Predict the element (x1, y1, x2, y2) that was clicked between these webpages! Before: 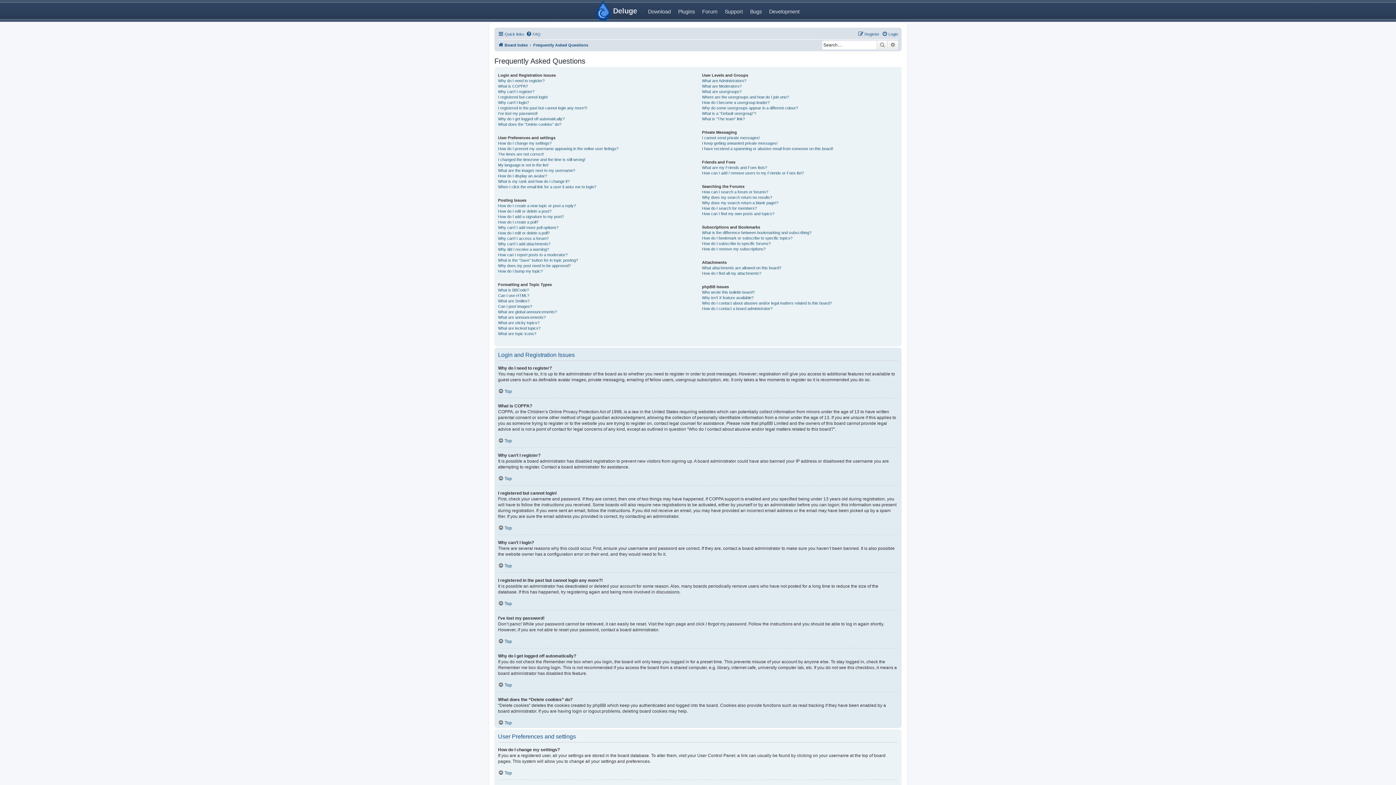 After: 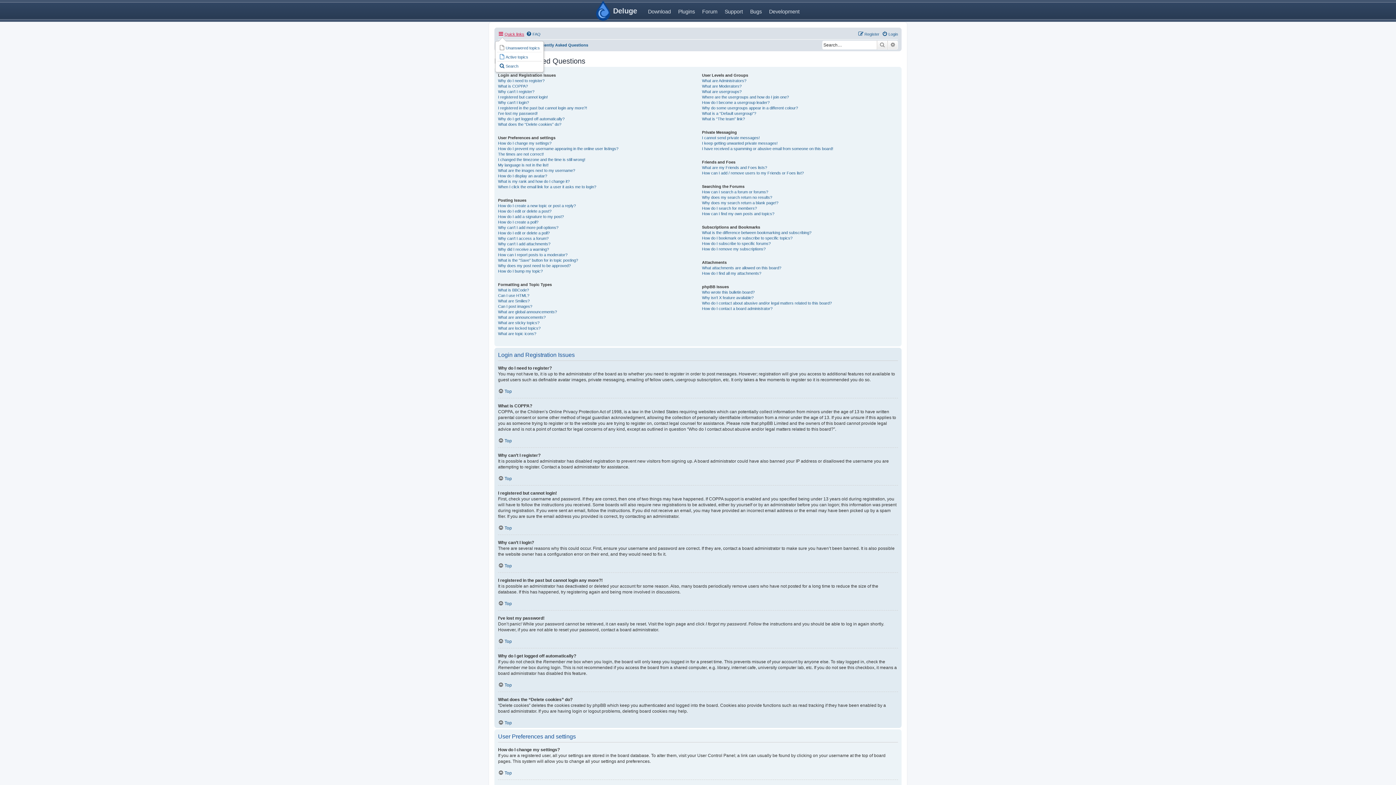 Action: label: Quick links bbox: (498, 29, 524, 38)